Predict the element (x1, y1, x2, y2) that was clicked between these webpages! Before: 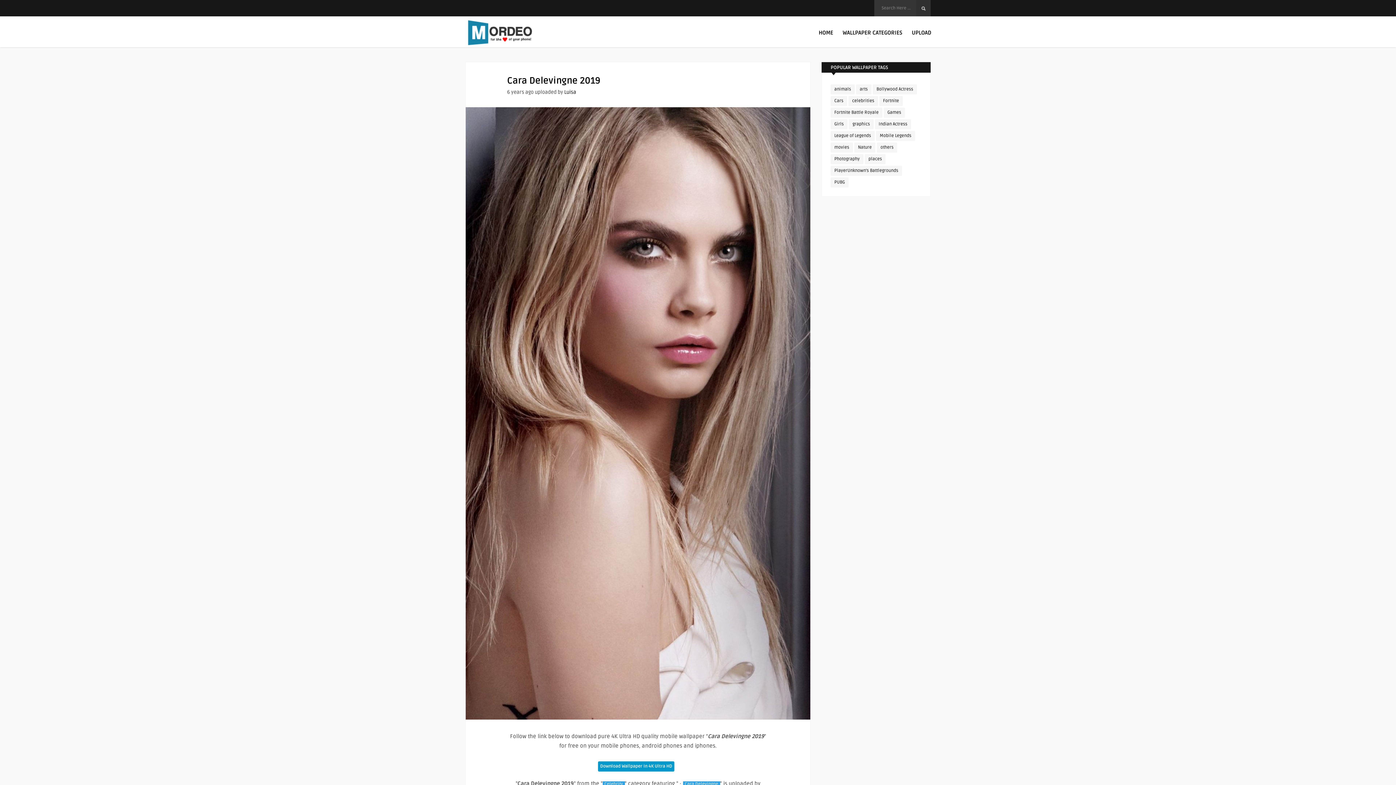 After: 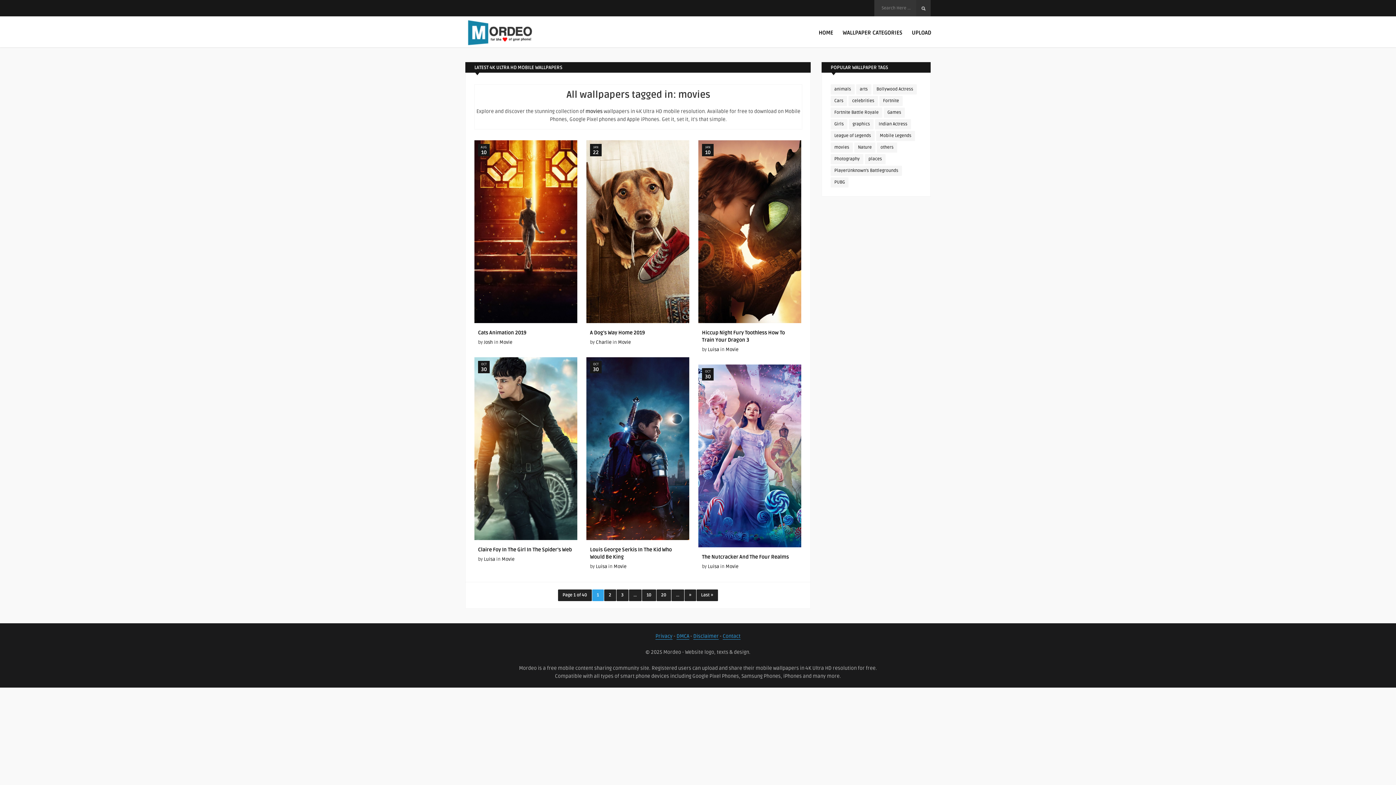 Action: bbox: (830, 142, 853, 152) label: movies (237 items)